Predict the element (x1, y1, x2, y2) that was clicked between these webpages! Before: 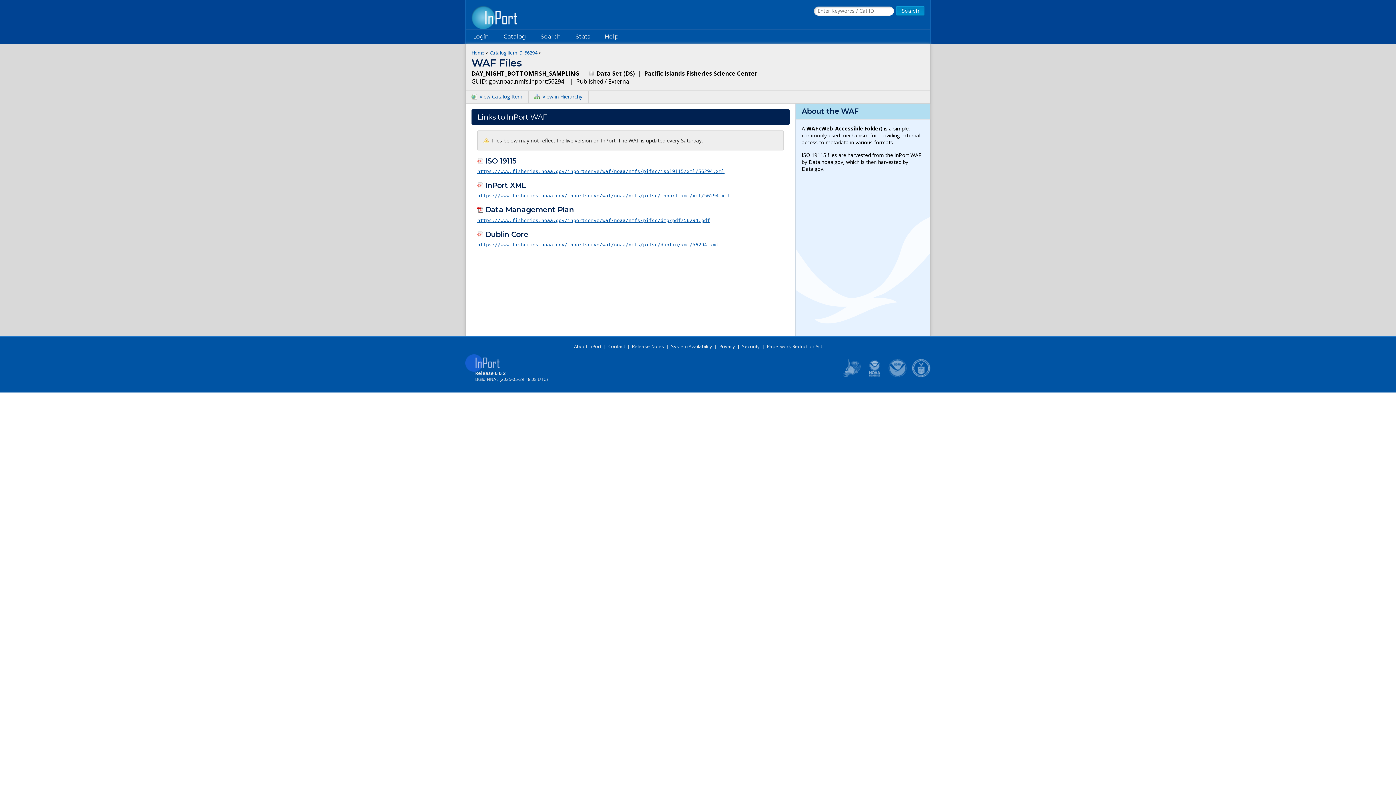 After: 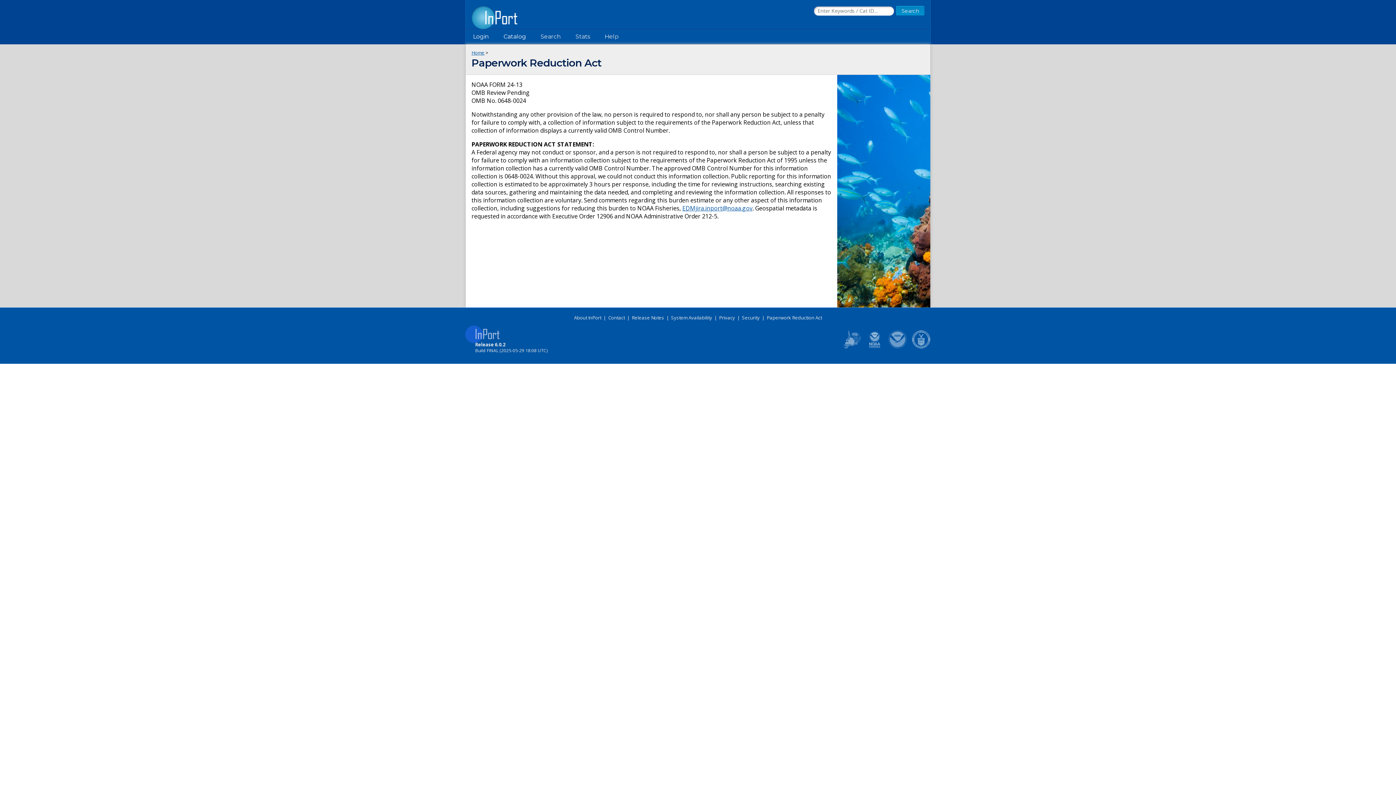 Action: bbox: (766, 343, 822, 349) label: Paperwork Reduction Act